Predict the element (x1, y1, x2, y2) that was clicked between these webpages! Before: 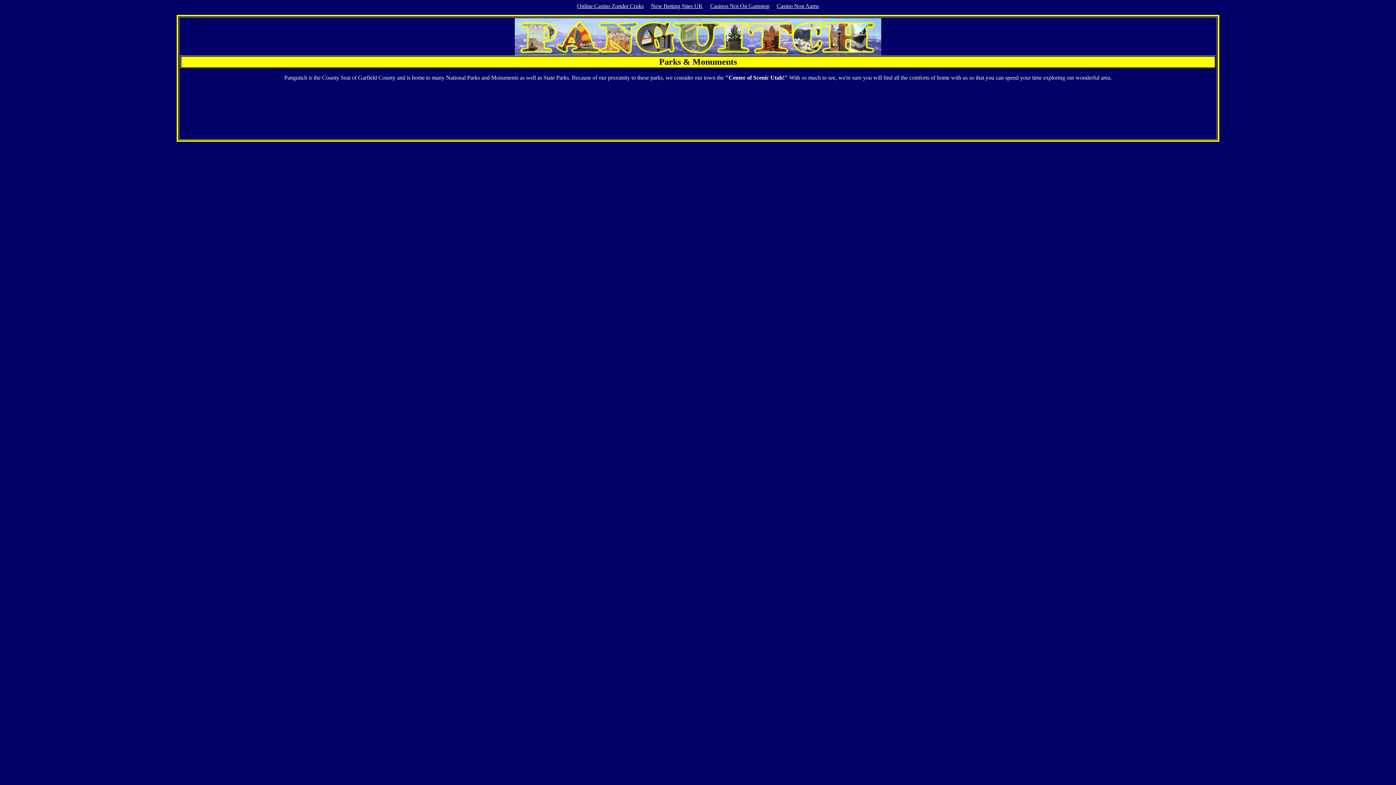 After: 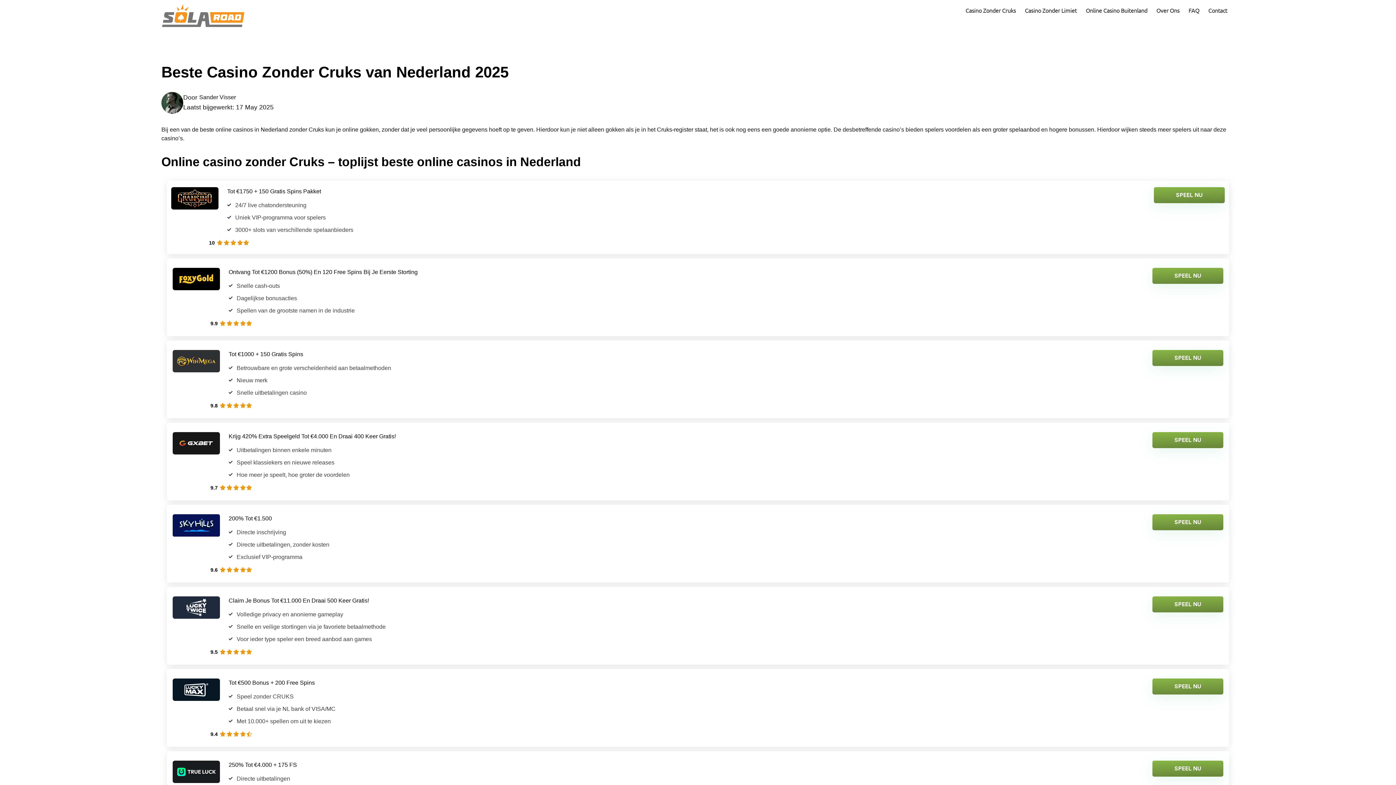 Action: label: Online Casino Zonder Cruks bbox: (573, 1, 647, 10)